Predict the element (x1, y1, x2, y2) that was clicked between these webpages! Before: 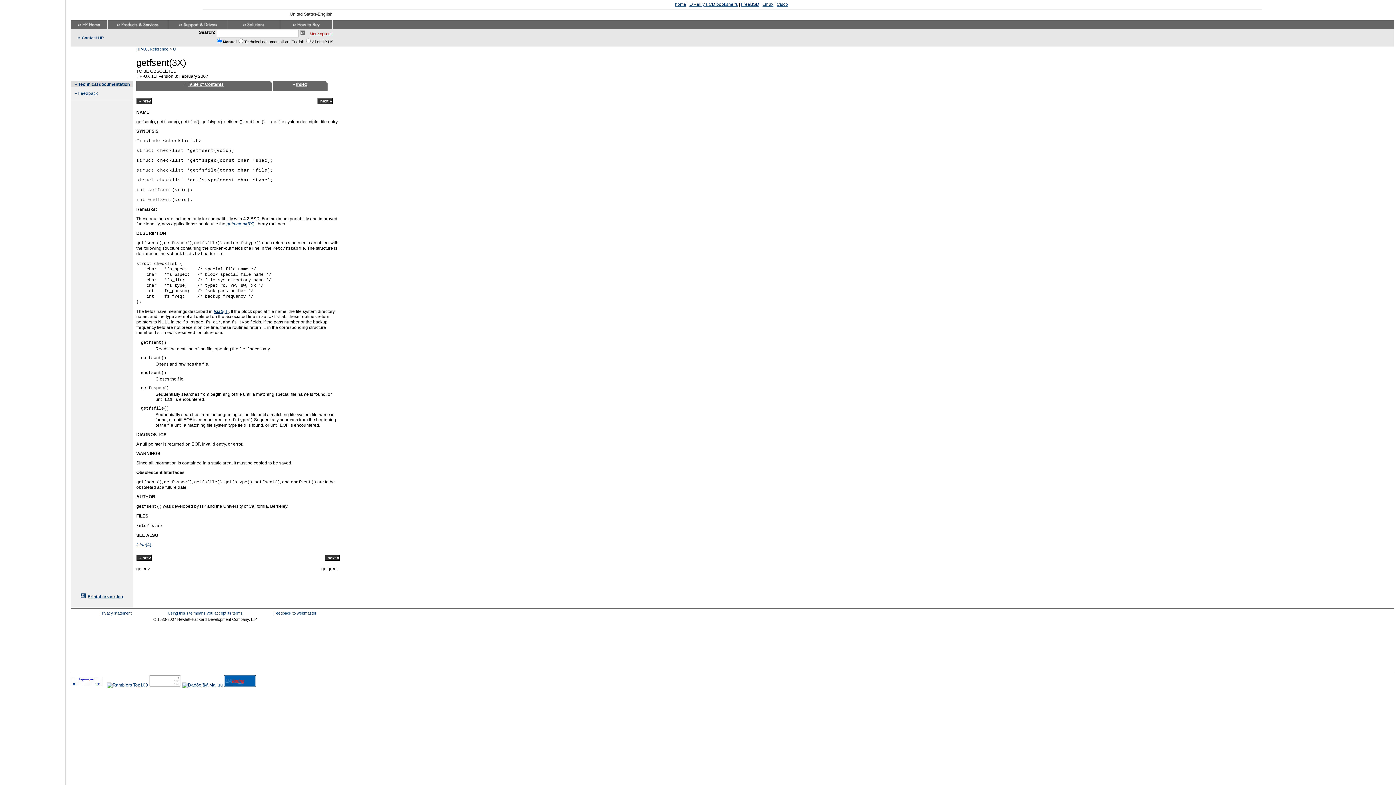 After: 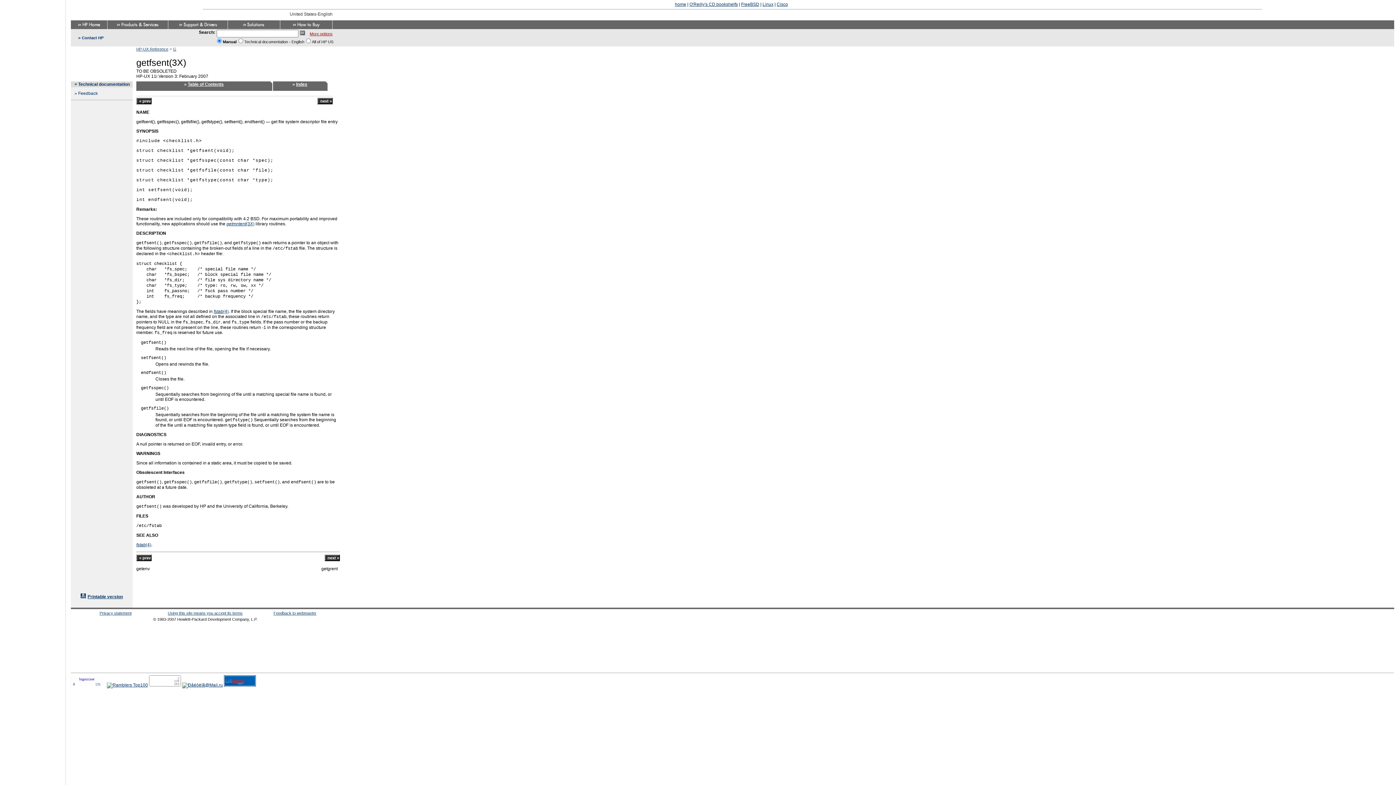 Action: bbox: (70, 20, 107, 29)